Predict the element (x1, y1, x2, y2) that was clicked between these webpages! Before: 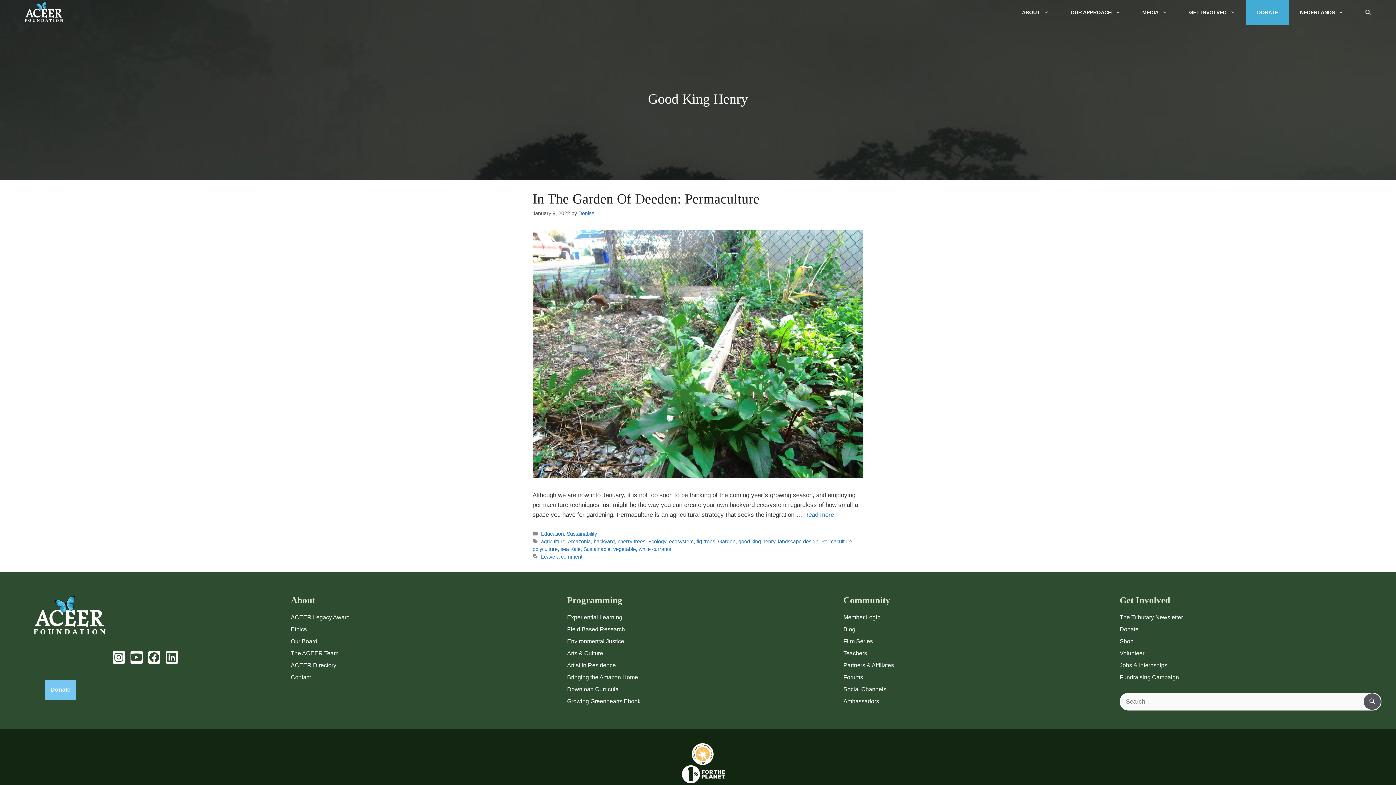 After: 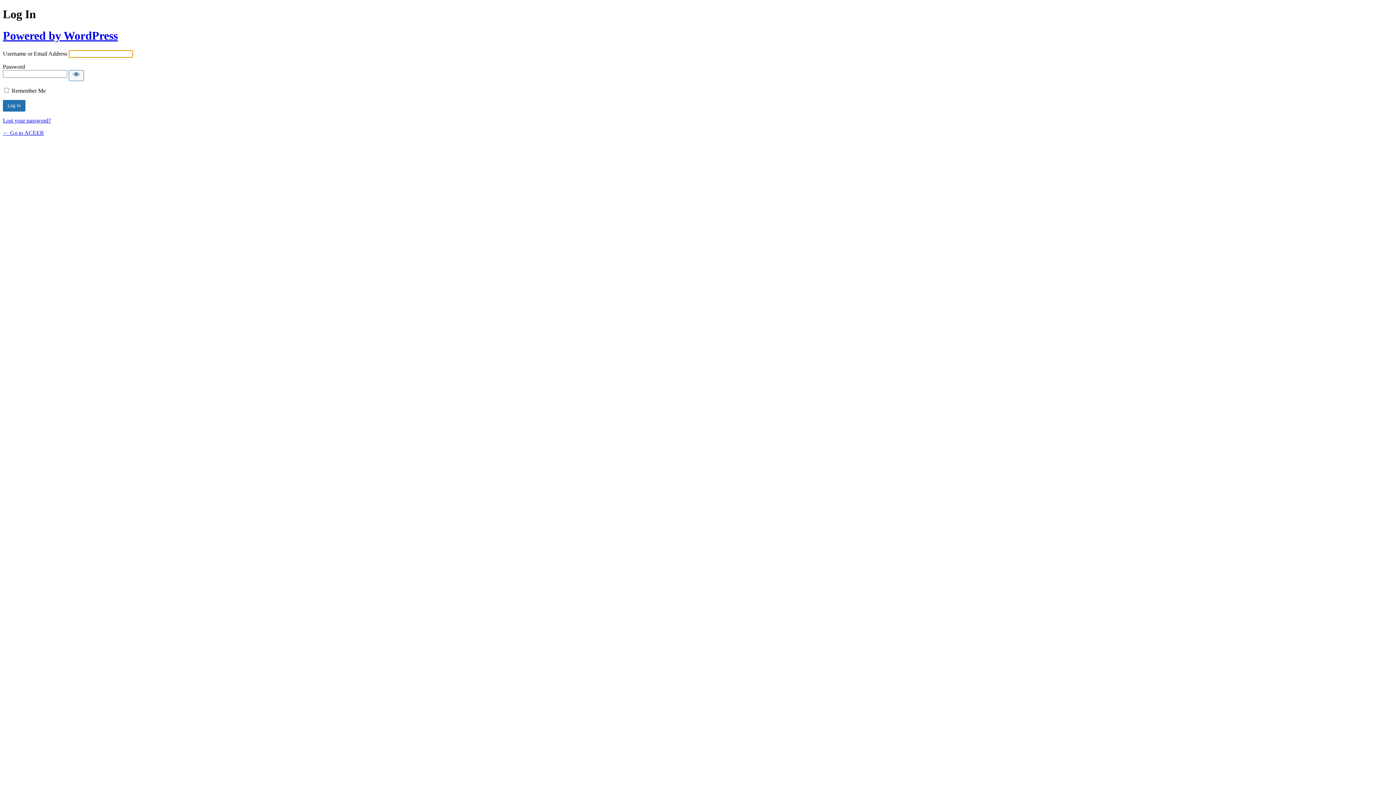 Action: bbox: (843, 614, 880, 620) label: Member Login